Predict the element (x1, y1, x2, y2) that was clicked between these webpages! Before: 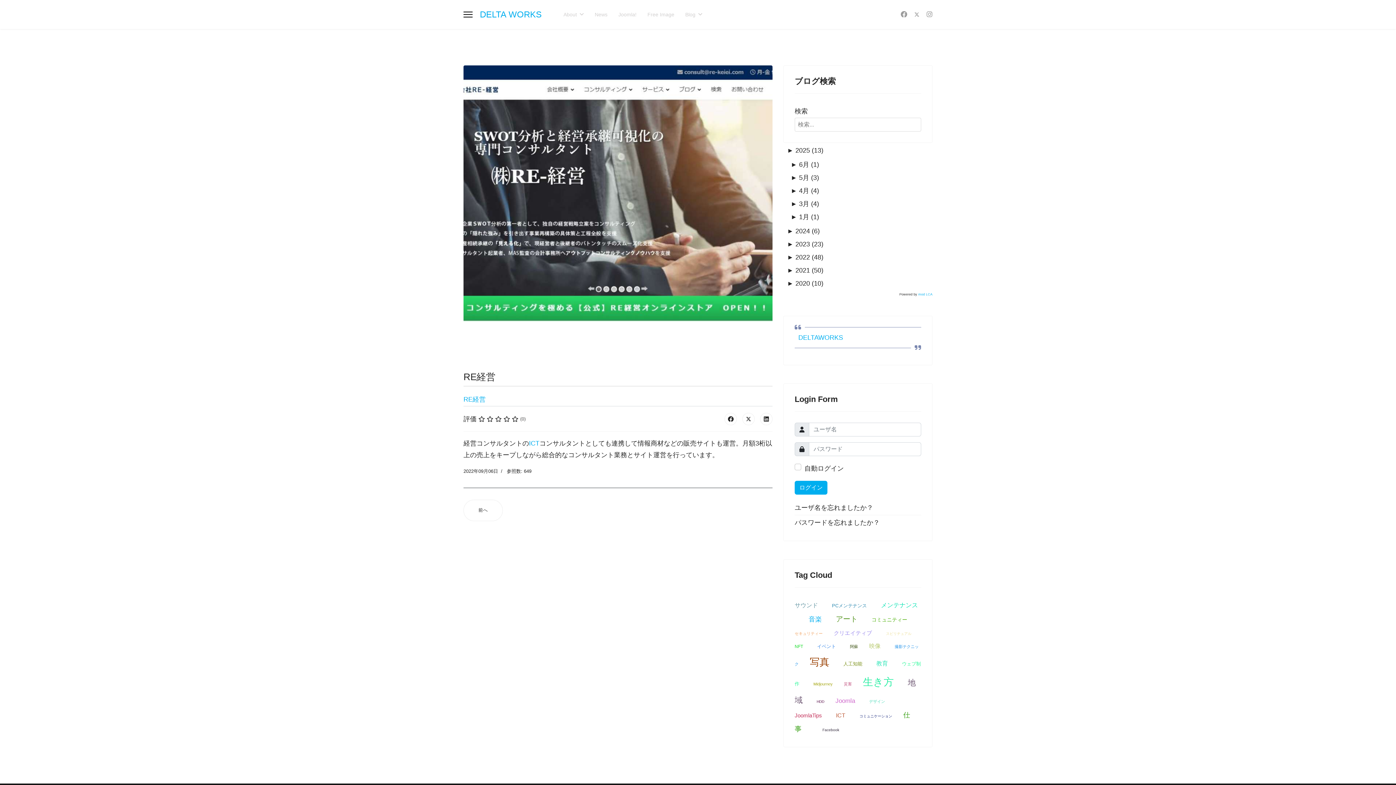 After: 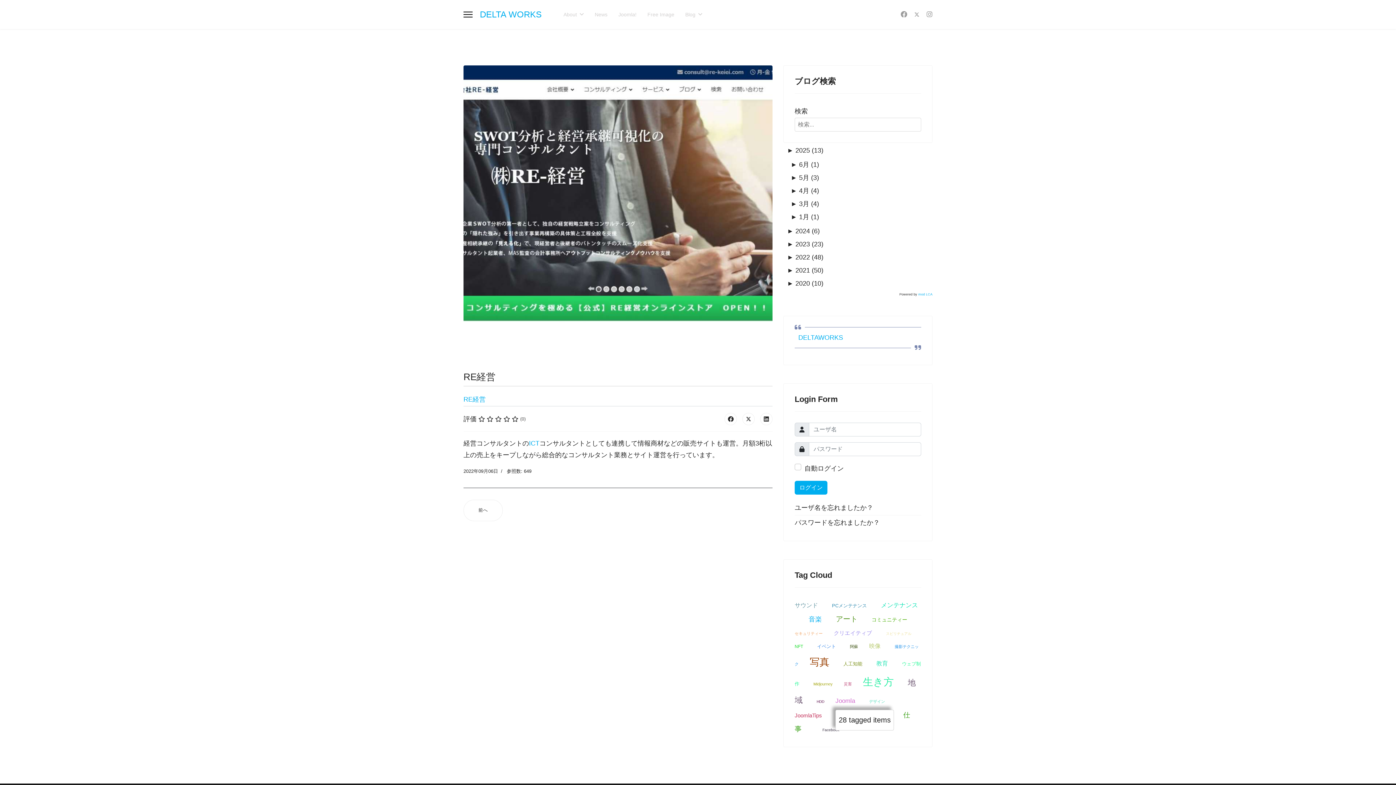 Action: label: Joomla bbox: (835, 697, 855, 704)